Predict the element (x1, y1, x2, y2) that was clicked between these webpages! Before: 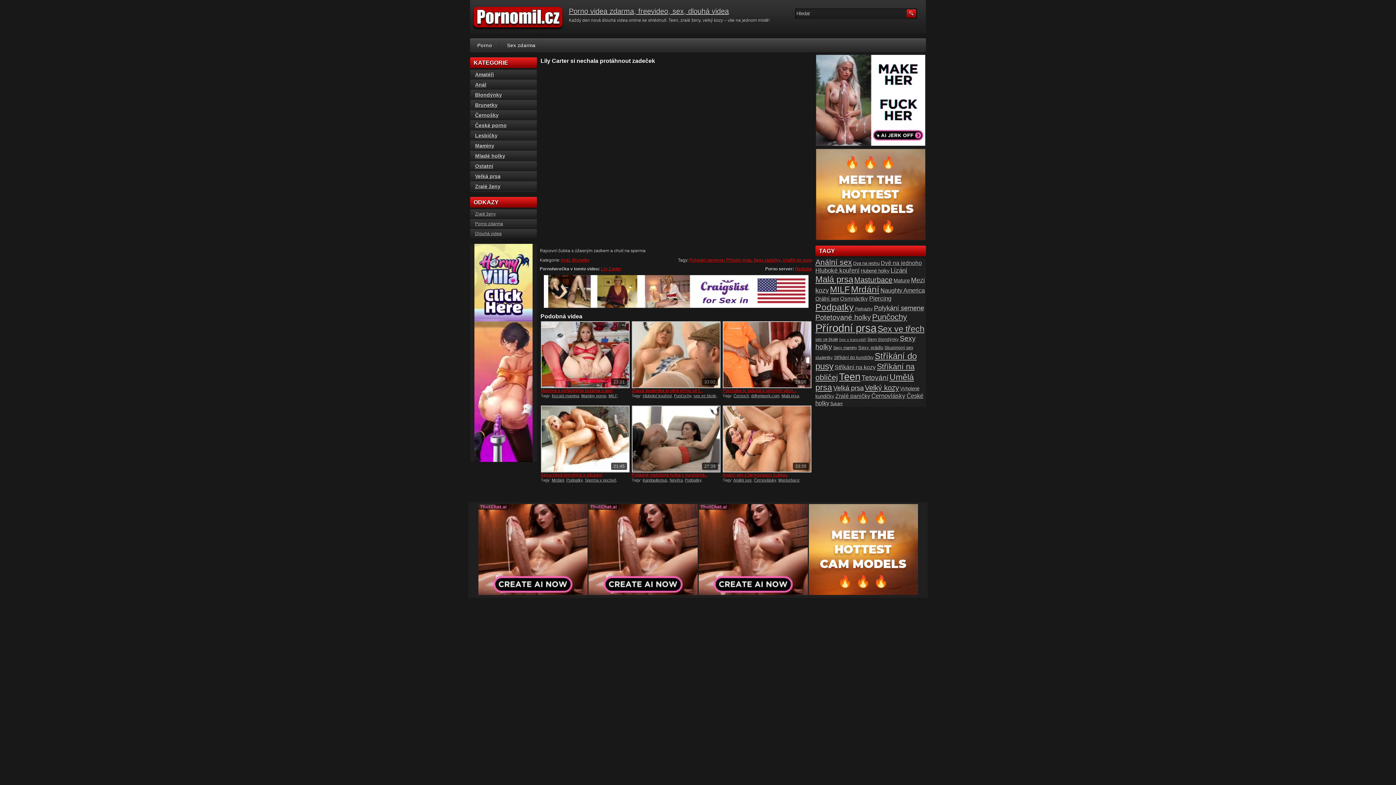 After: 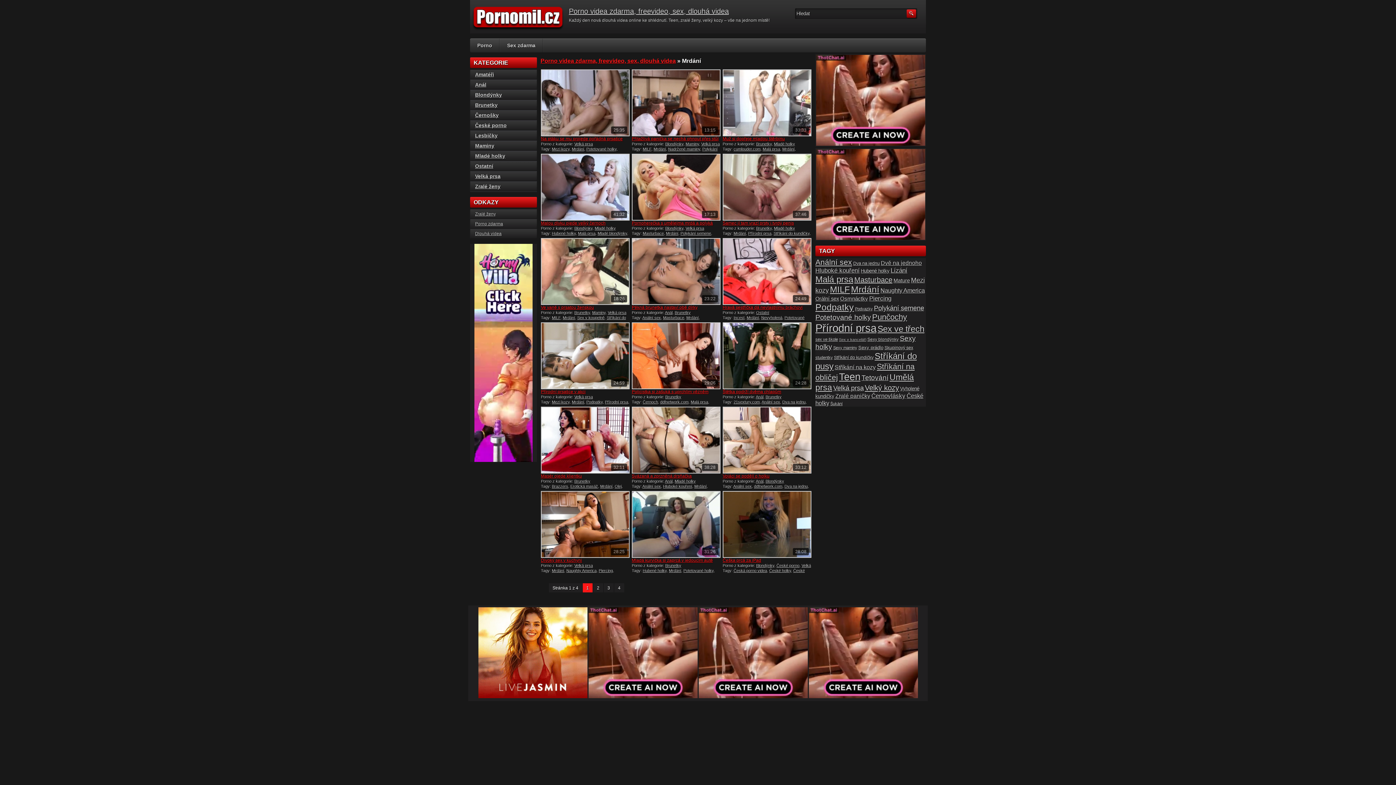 Action: bbox: (851, 284, 879, 294) label: Mrdání (61 položek)